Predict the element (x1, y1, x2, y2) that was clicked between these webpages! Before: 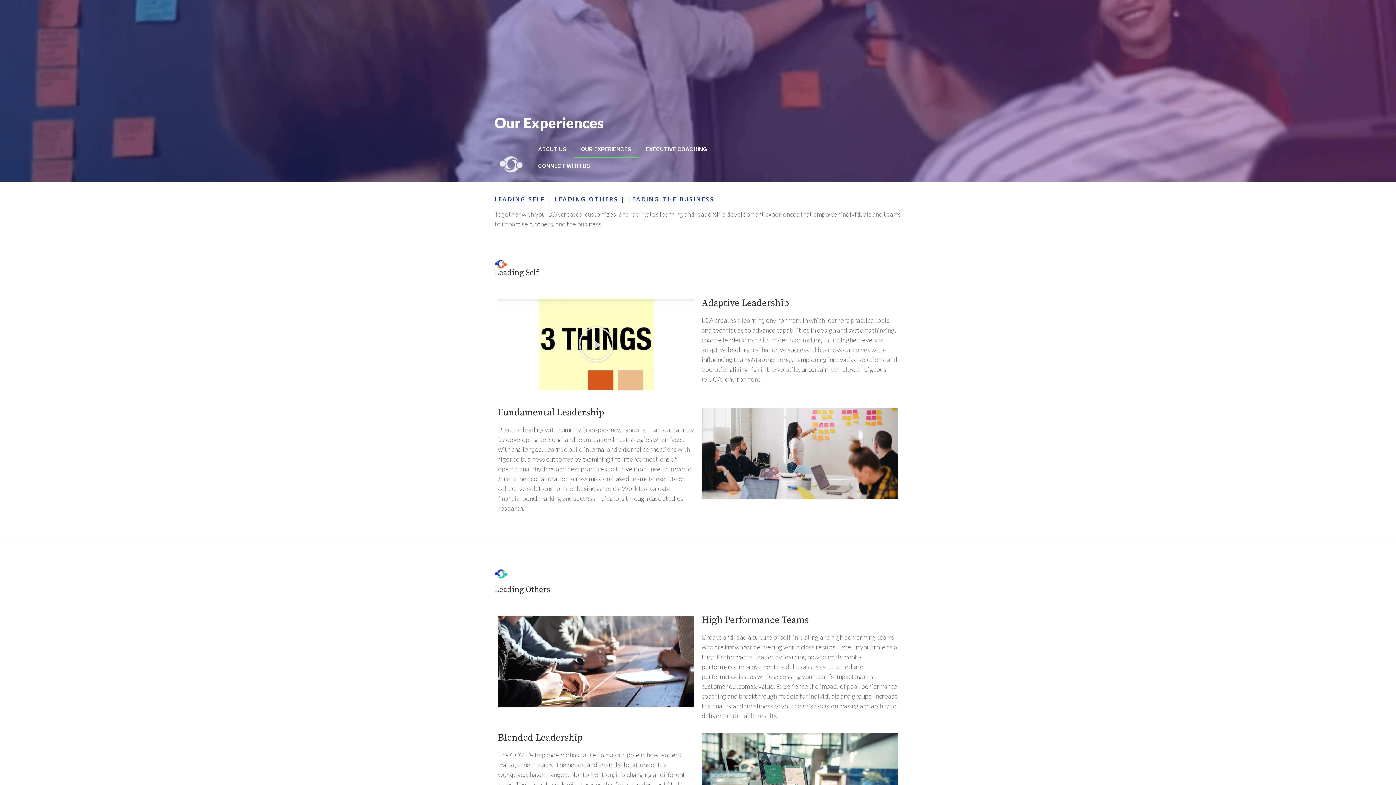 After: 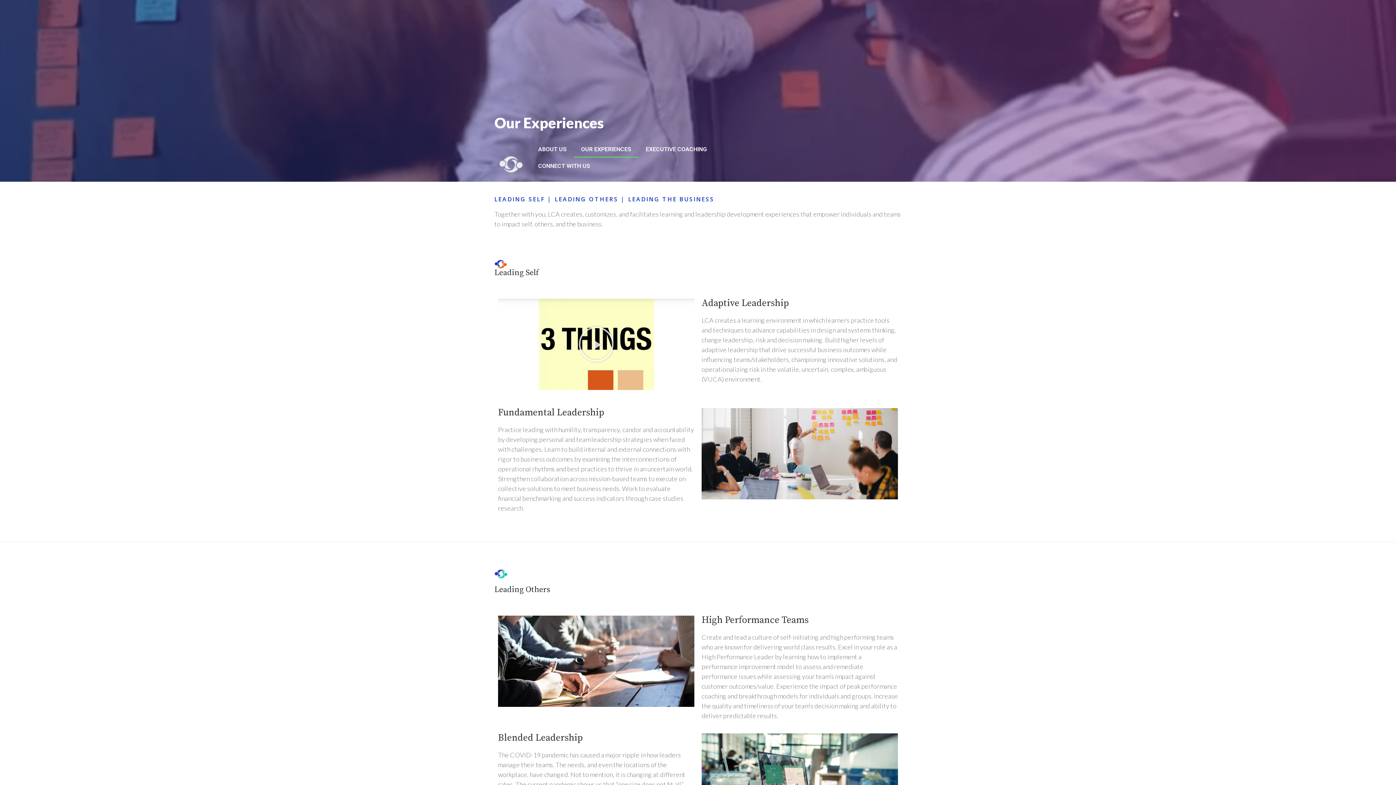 Action: label: OUR EXPERIENCES bbox: (574, 141, 638, 157)